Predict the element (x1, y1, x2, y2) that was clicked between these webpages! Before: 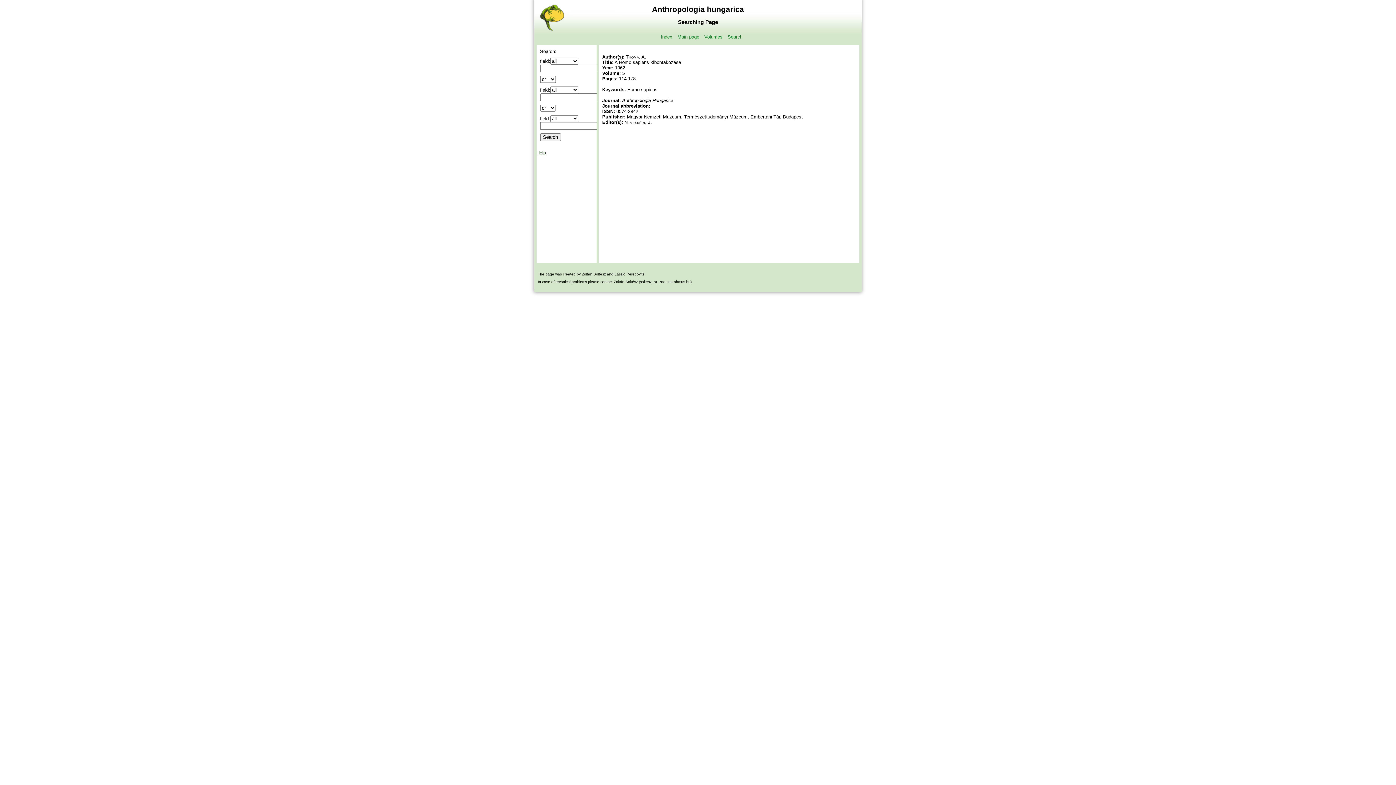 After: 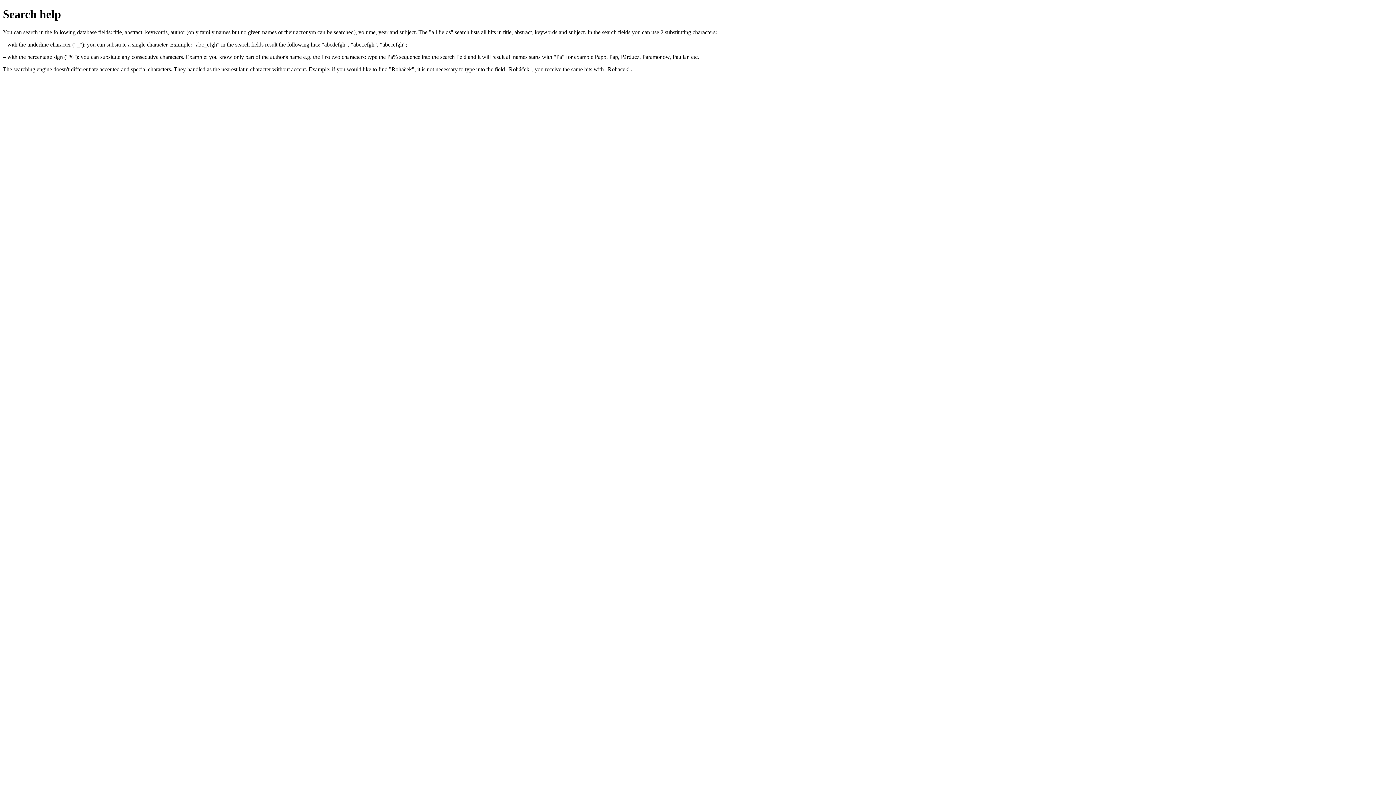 Action: bbox: (536, 150, 546, 155) label: Help